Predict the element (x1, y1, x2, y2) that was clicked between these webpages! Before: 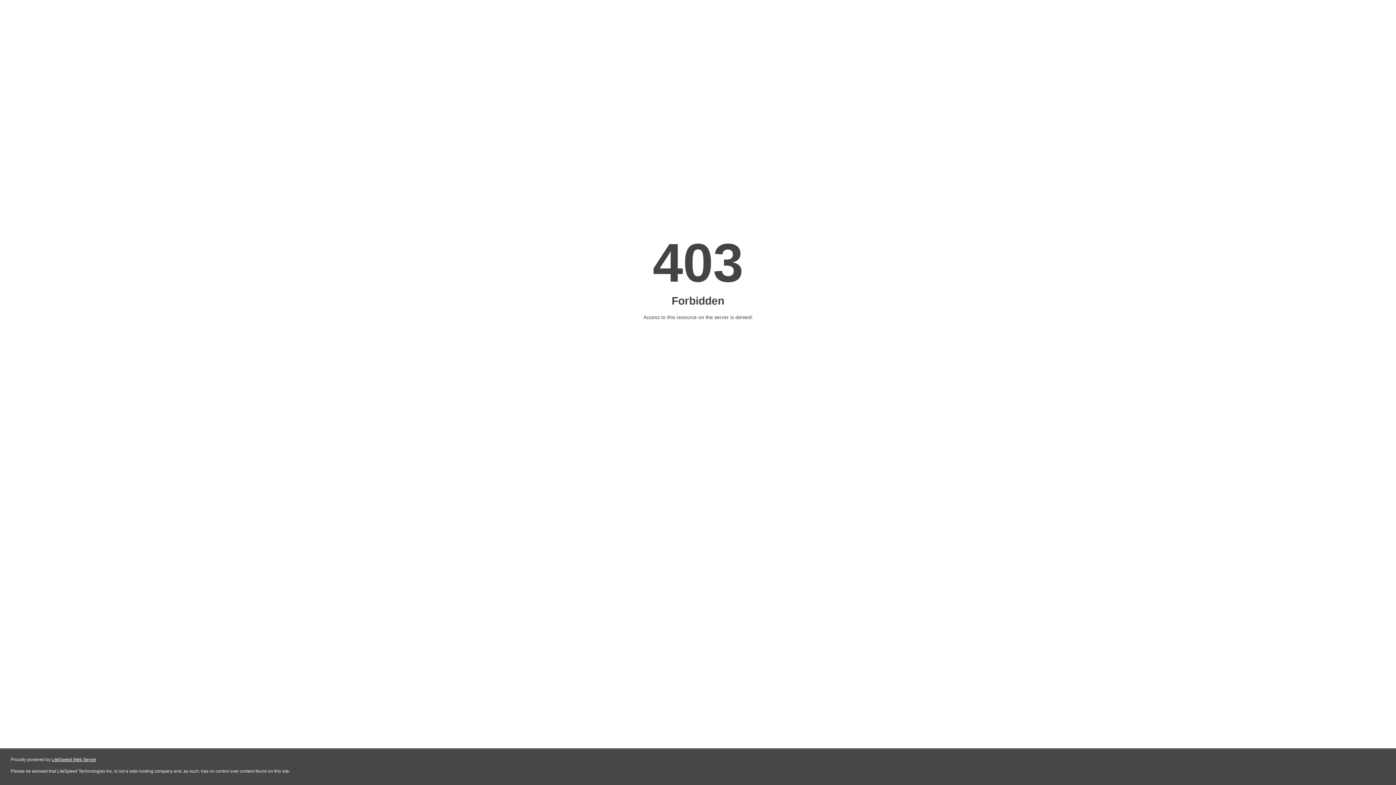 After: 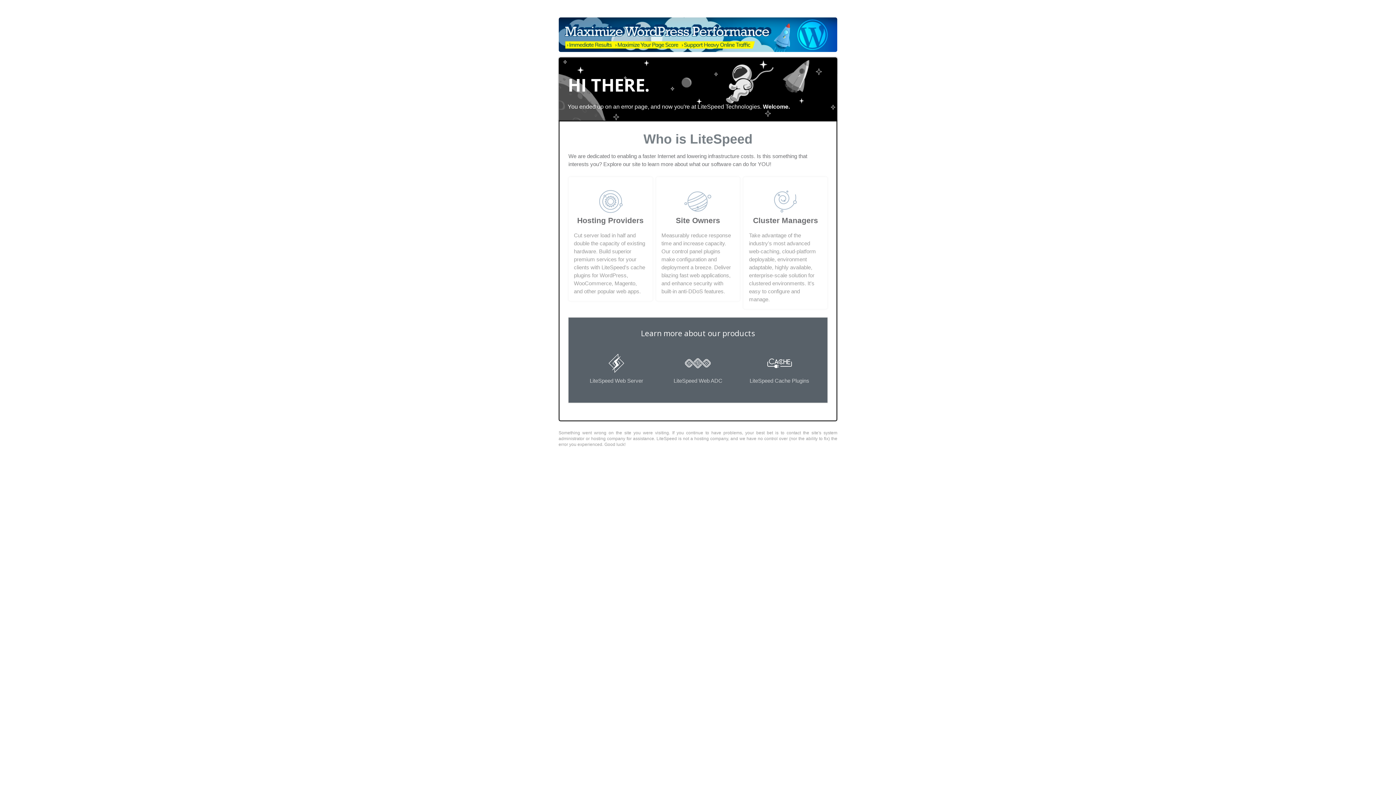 Action: label: LiteSpeed Web Server bbox: (51, 757, 96, 762)